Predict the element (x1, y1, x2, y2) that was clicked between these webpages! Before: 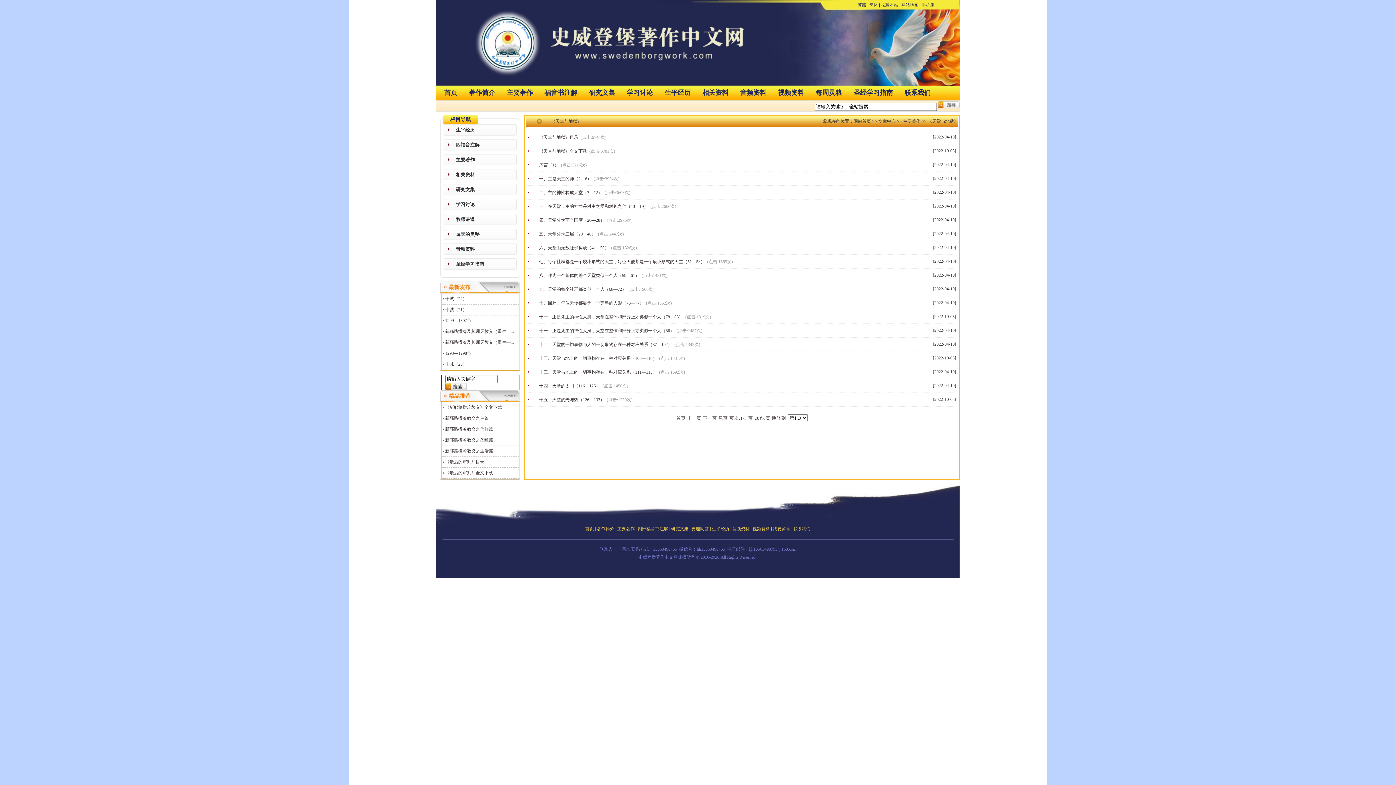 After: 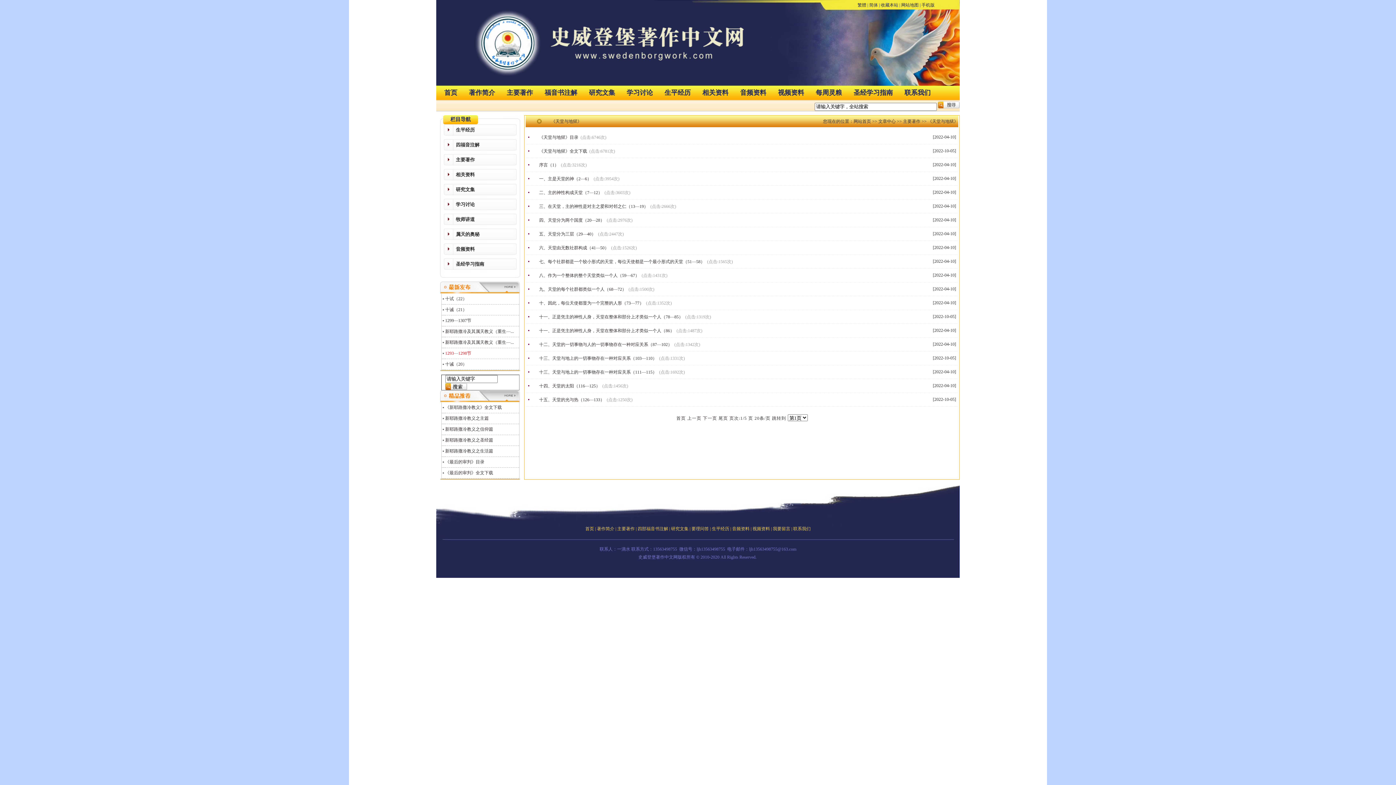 Action: bbox: (445, 350, 471, 356) label: 1293—1298节